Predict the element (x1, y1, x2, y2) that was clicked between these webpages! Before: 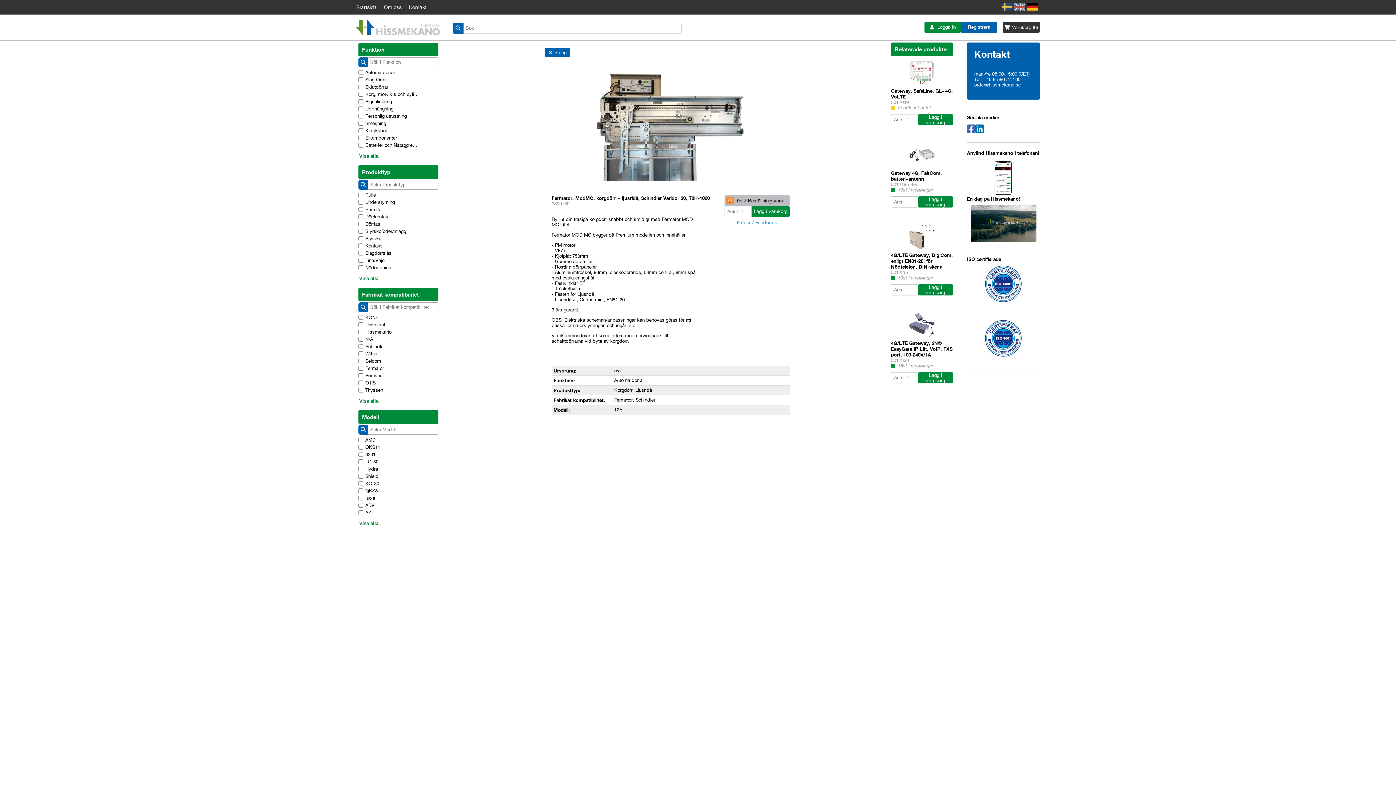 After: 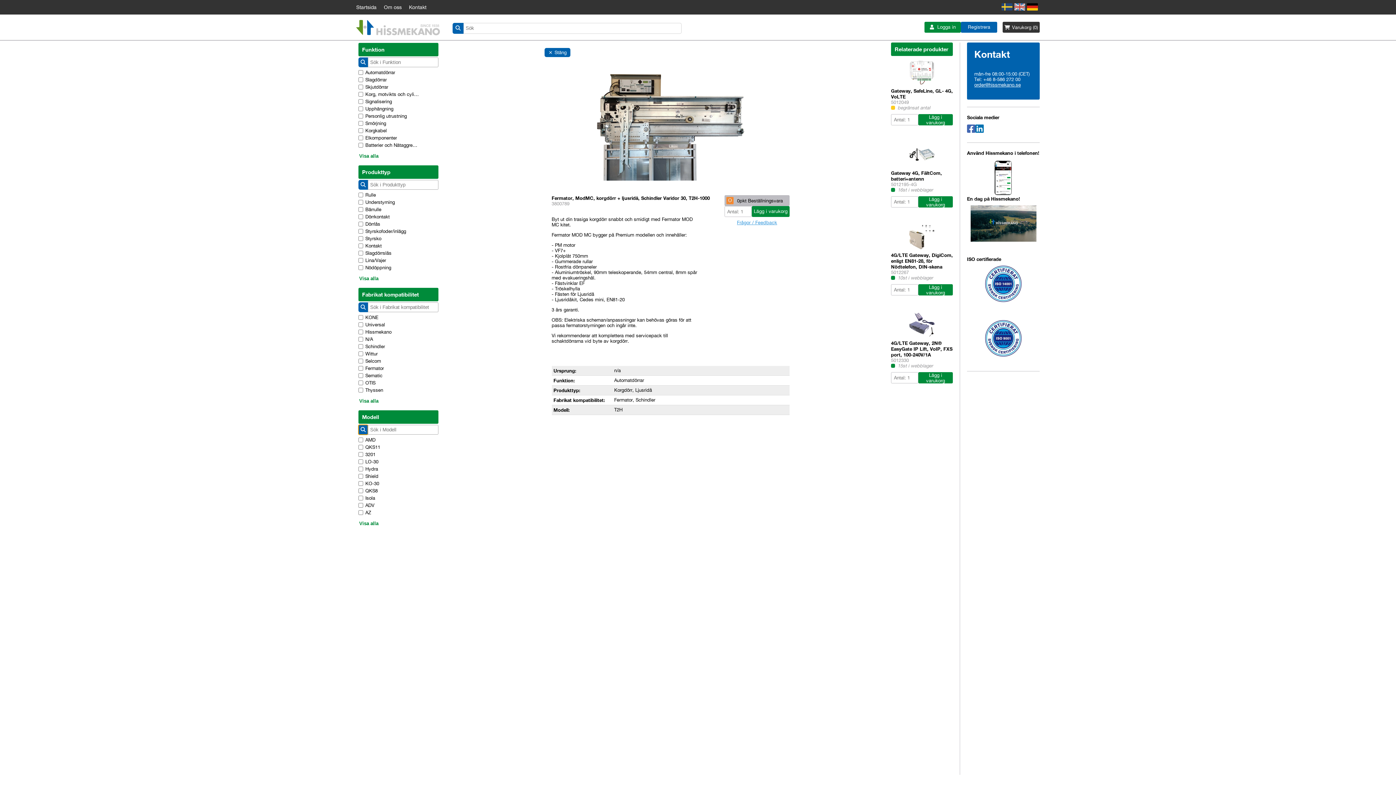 Action: bbox: (358, 425, 368, 434)